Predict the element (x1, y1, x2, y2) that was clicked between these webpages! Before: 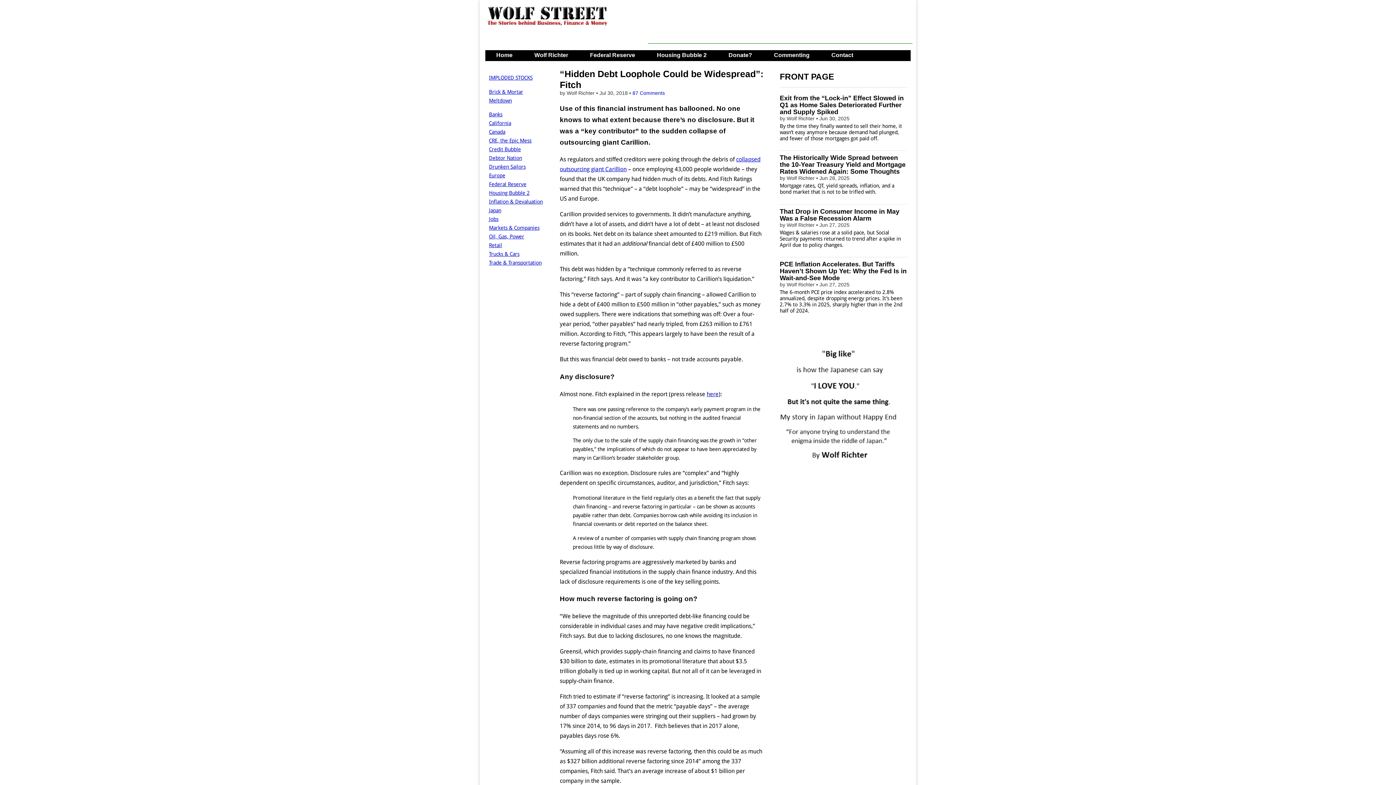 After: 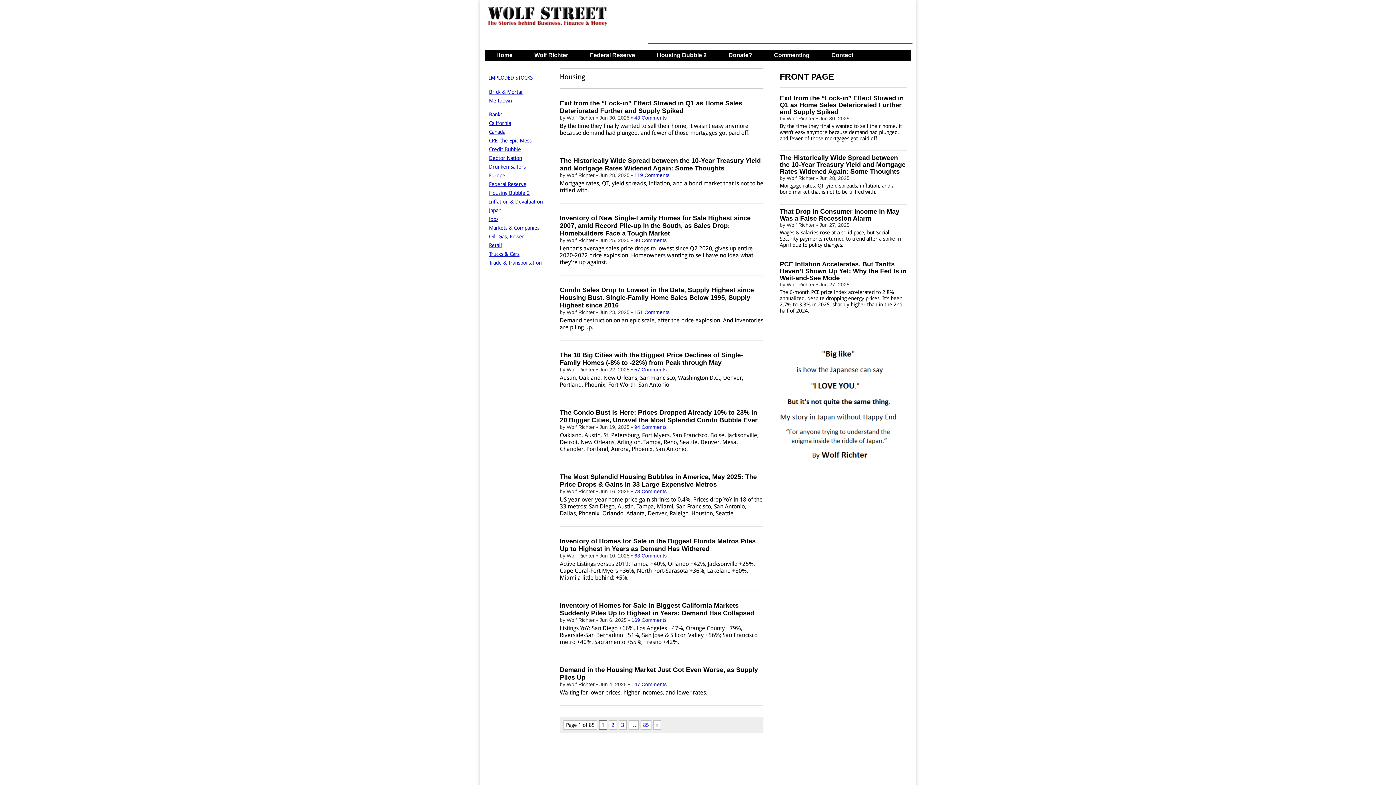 Action: bbox: (489, 190, 529, 196) label: Housing Bubble 2